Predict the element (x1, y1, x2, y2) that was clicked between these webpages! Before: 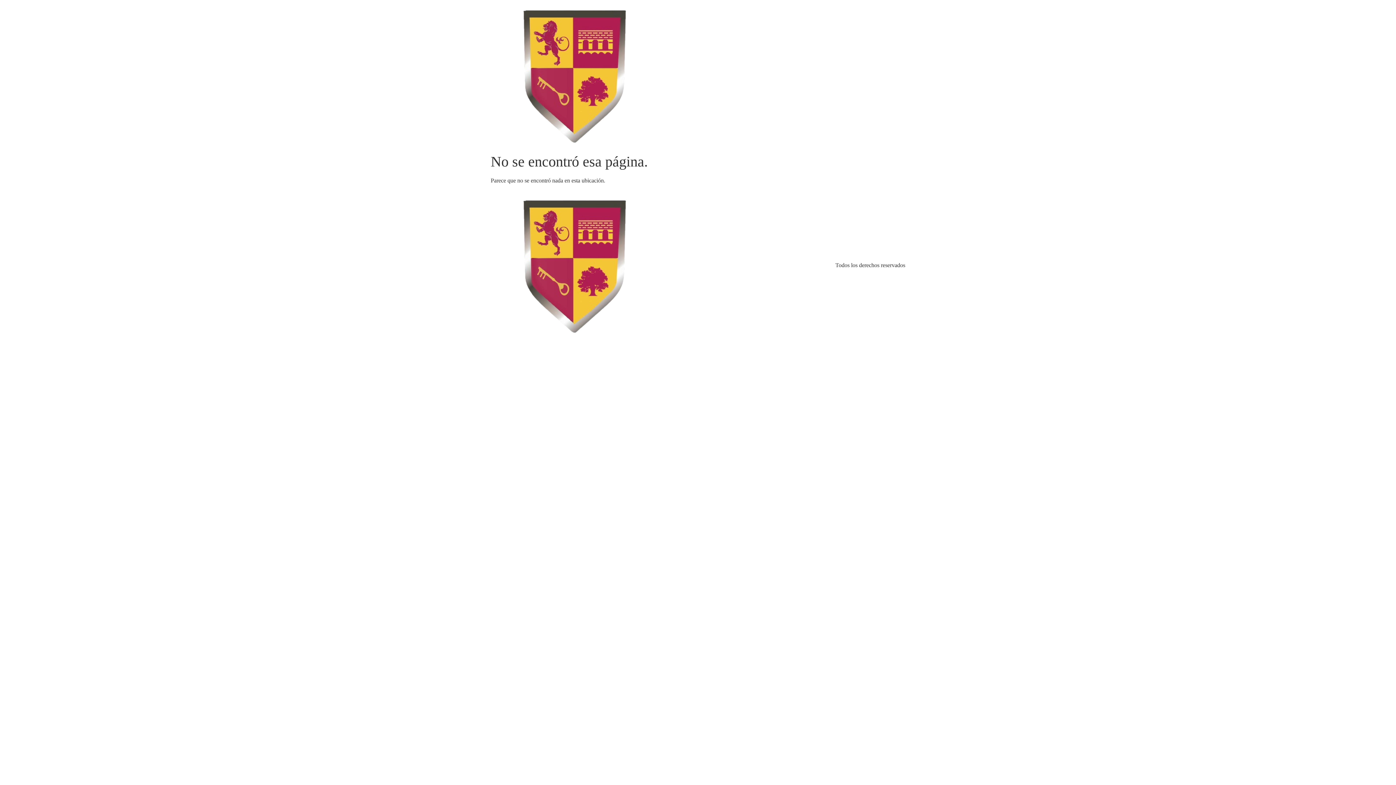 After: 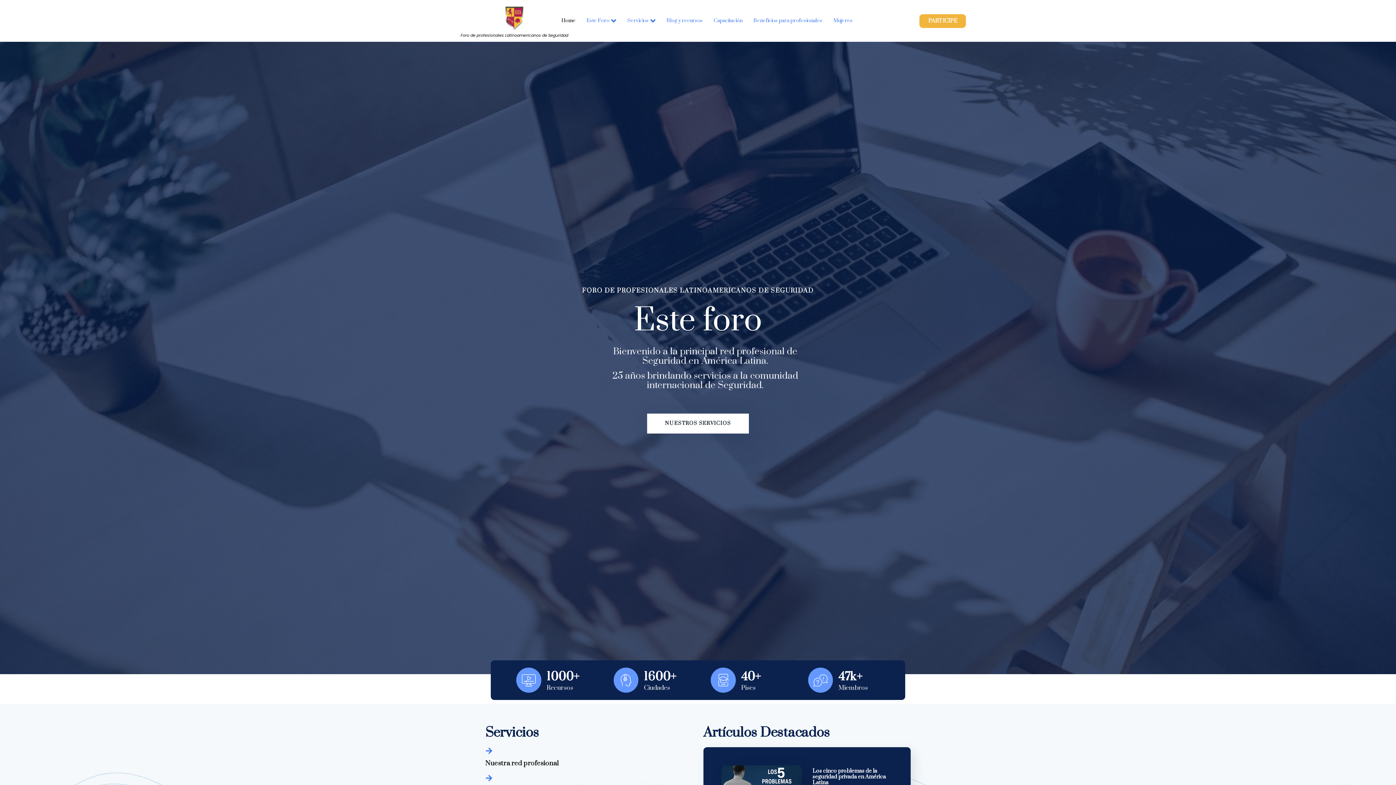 Action: bbox: (490, 196, 658, 334)